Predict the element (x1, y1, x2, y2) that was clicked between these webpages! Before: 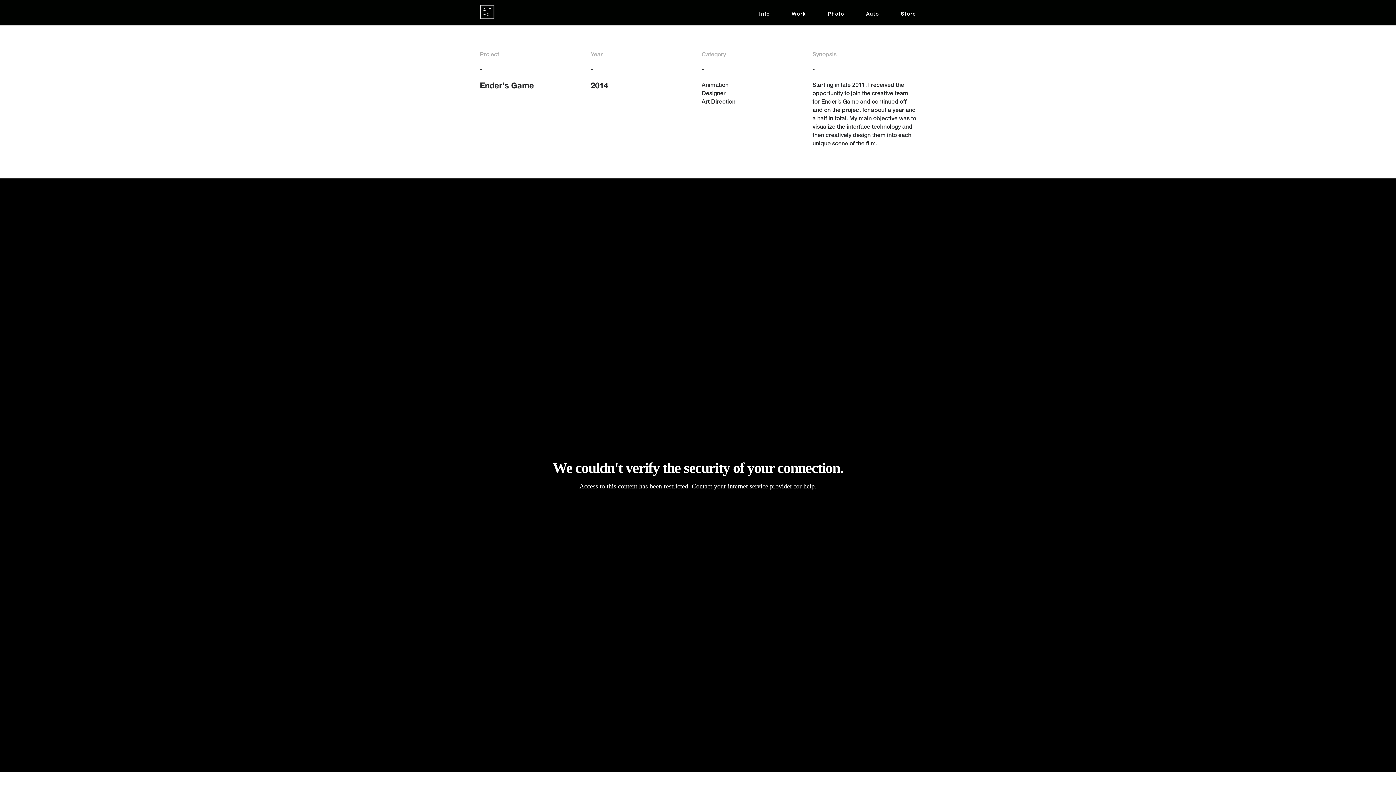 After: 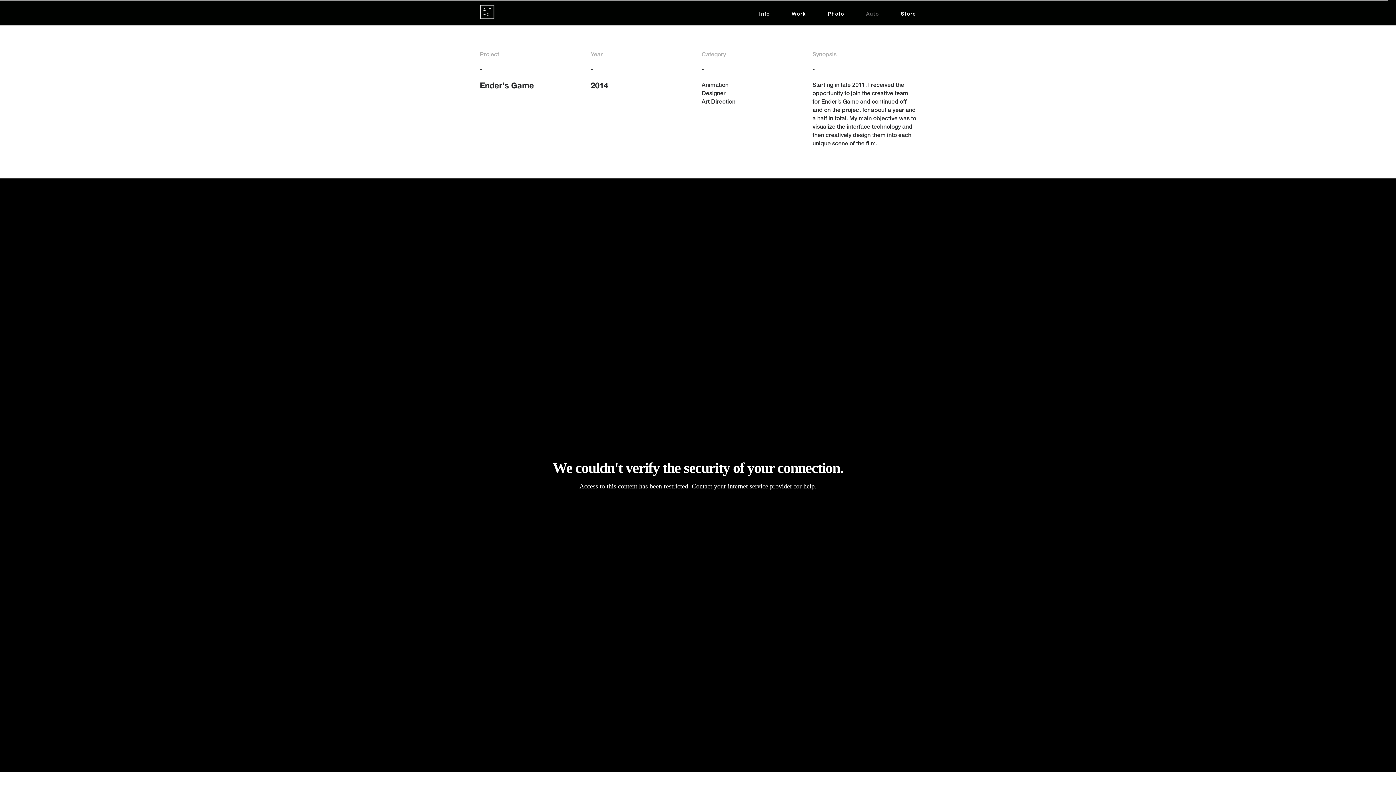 Action: label: Auto bbox: (855, 11, 890, 17)